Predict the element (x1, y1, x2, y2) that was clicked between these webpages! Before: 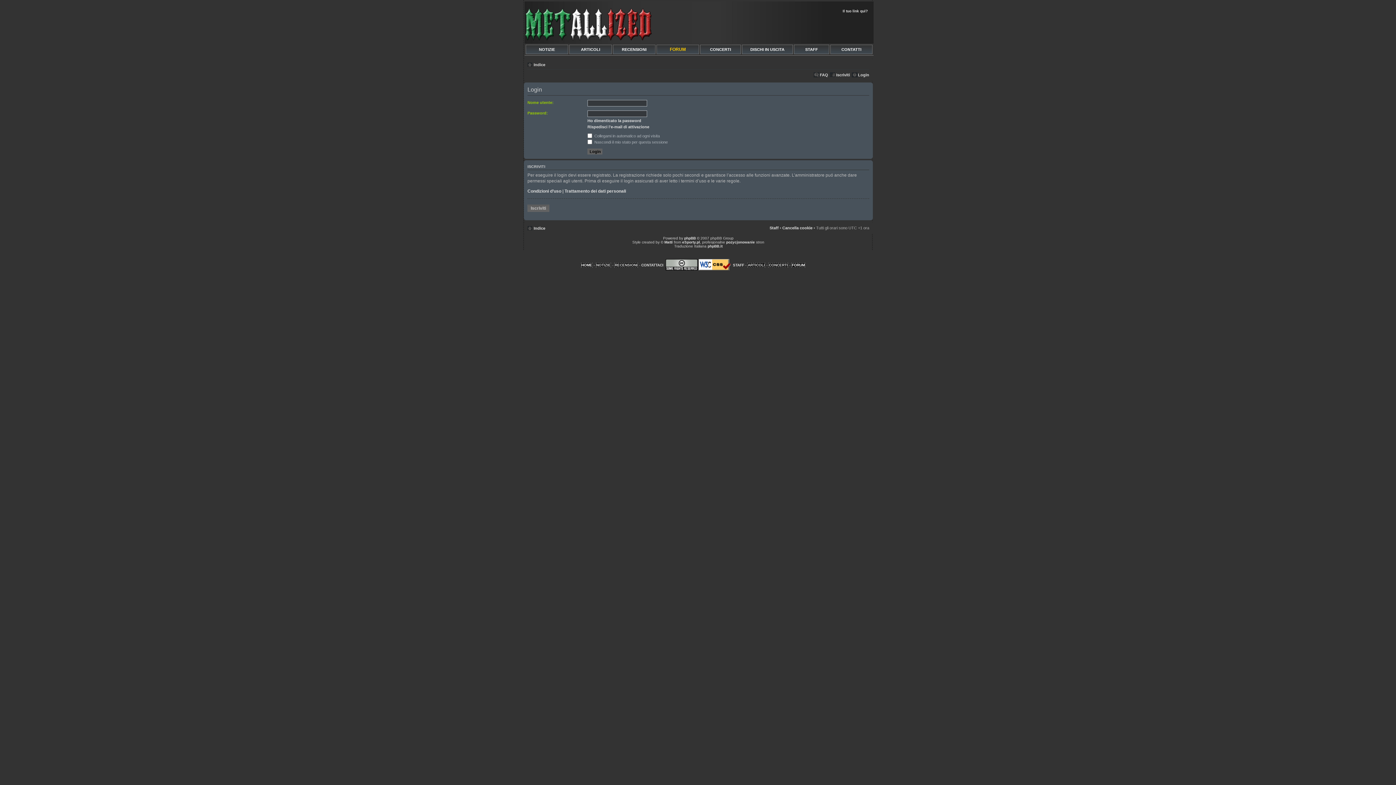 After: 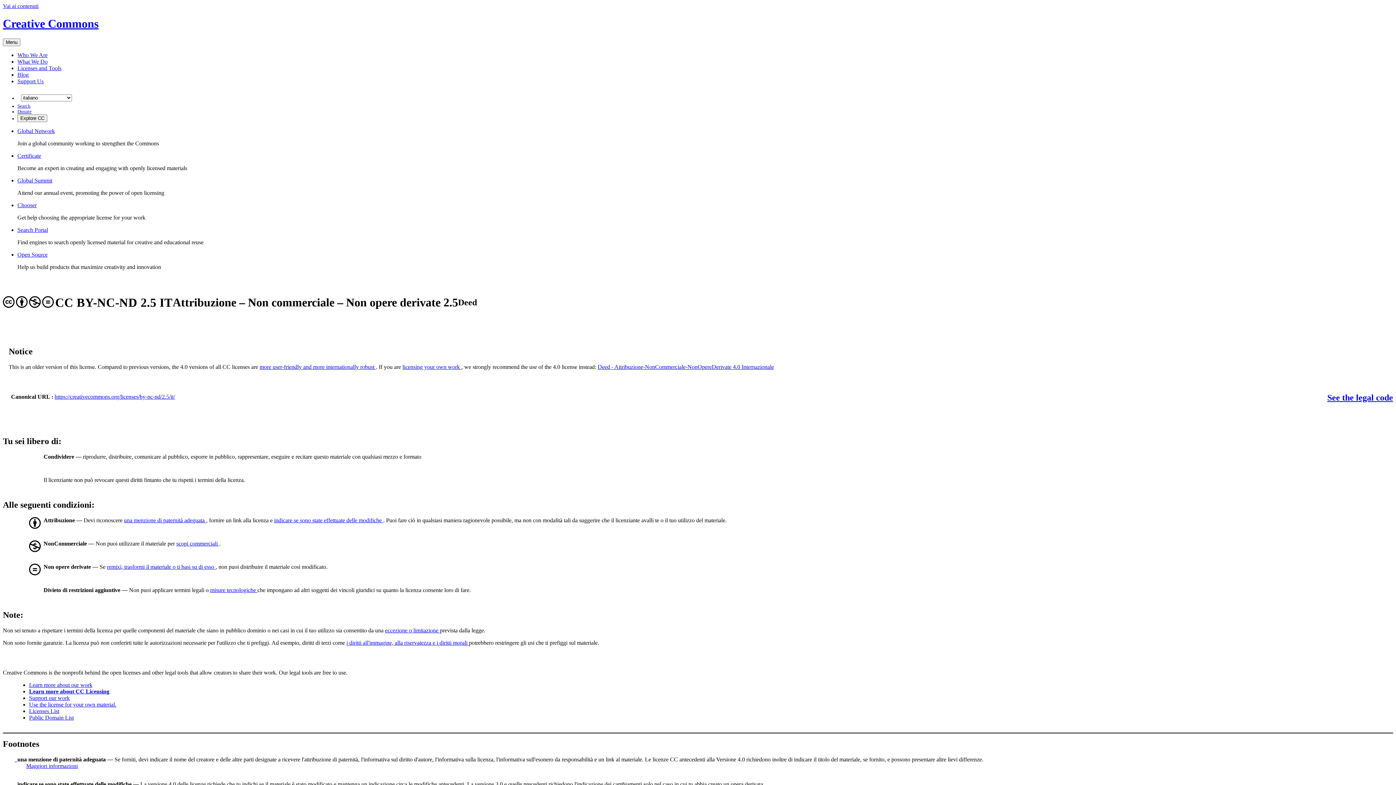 Action: bbox: (665, 267, 697, 271)